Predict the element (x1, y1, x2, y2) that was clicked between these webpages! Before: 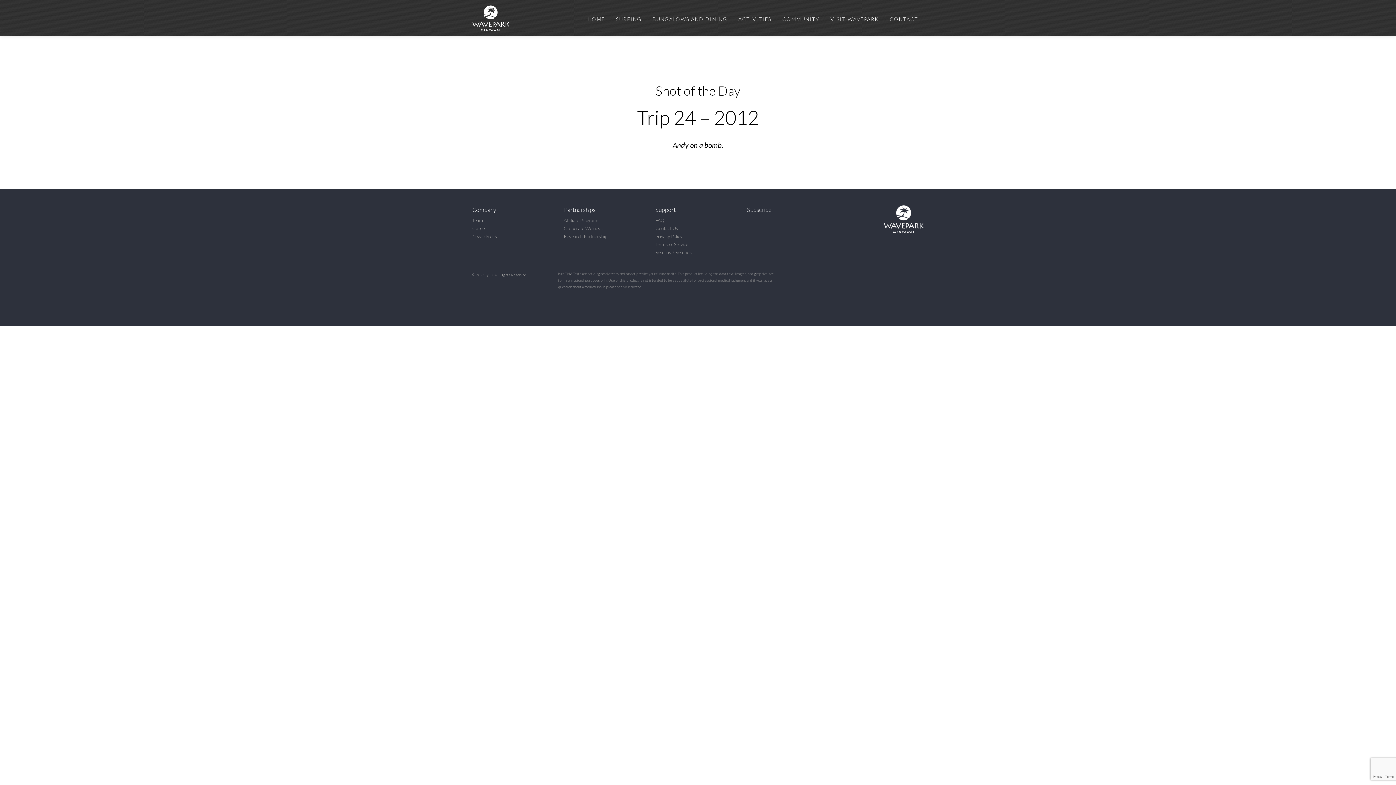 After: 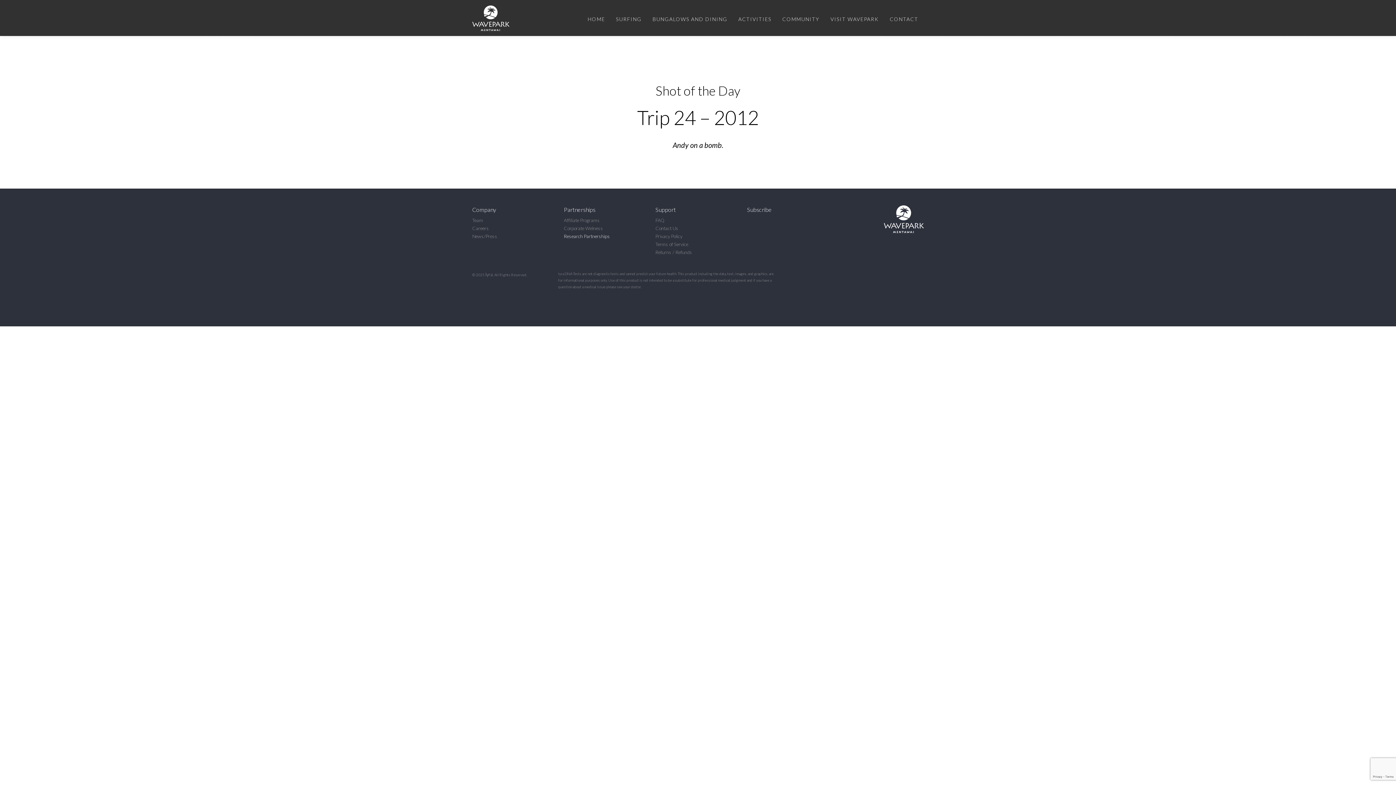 Action: label: Research Partnerships bbox: (564, 233, 610, 239)